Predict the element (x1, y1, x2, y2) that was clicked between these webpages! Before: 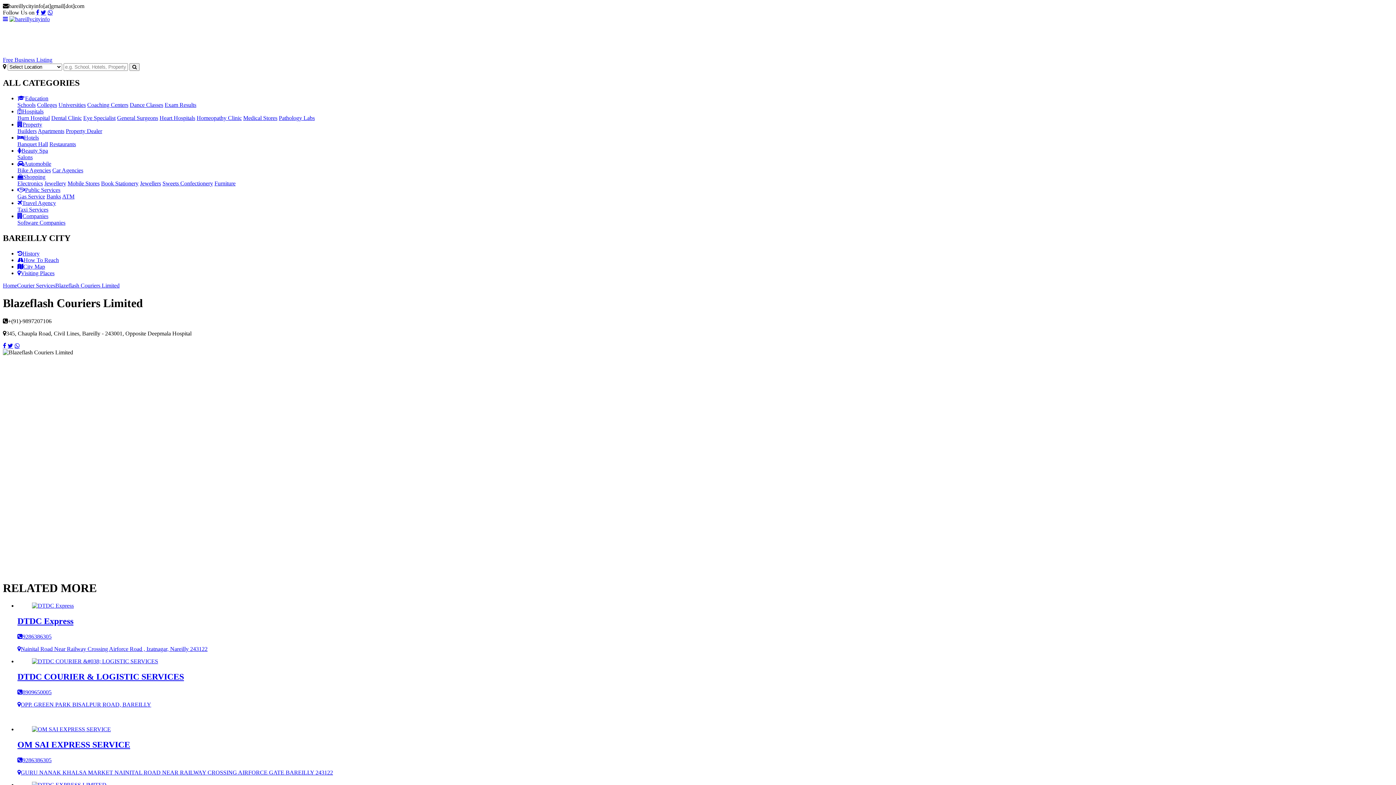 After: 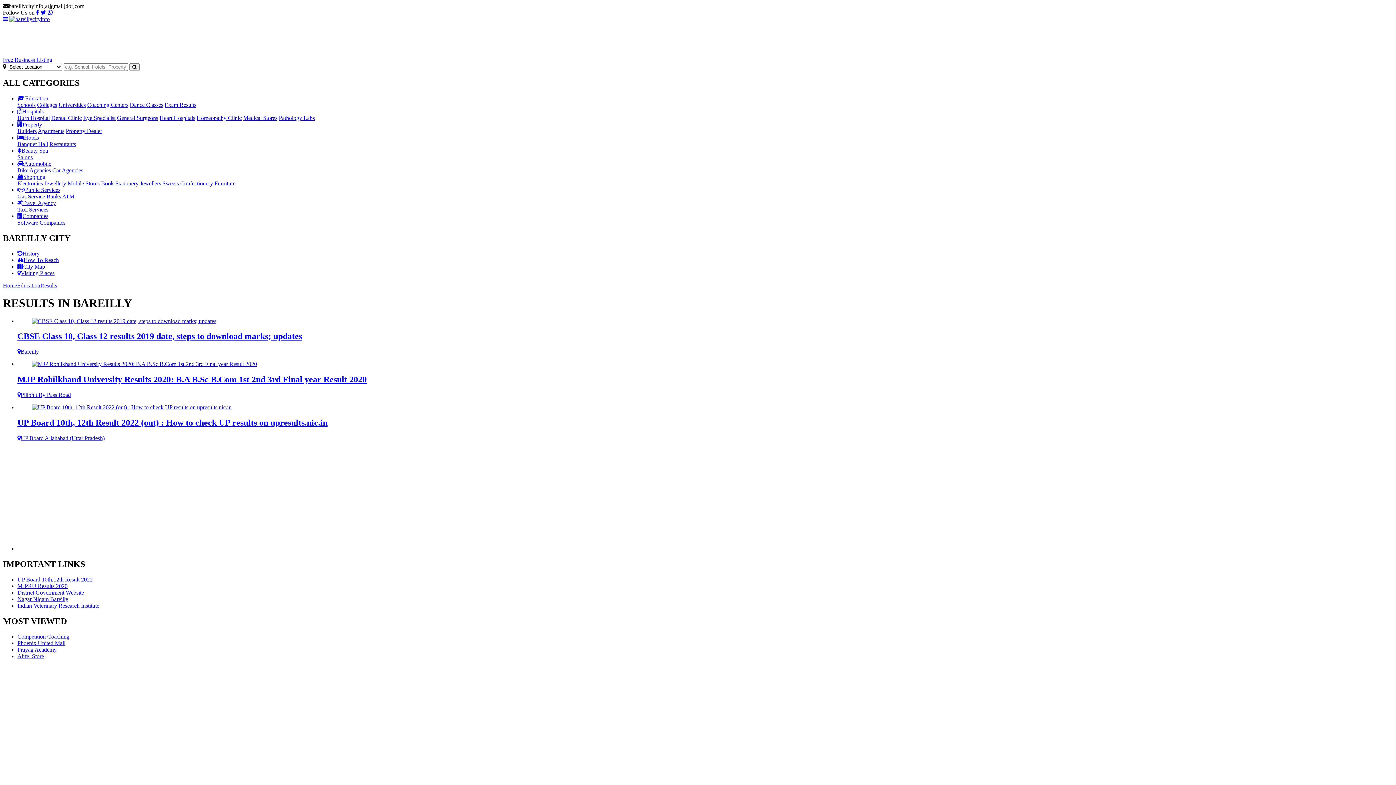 Action: label: Exam Results bbox: (164, 101, 196, 107)